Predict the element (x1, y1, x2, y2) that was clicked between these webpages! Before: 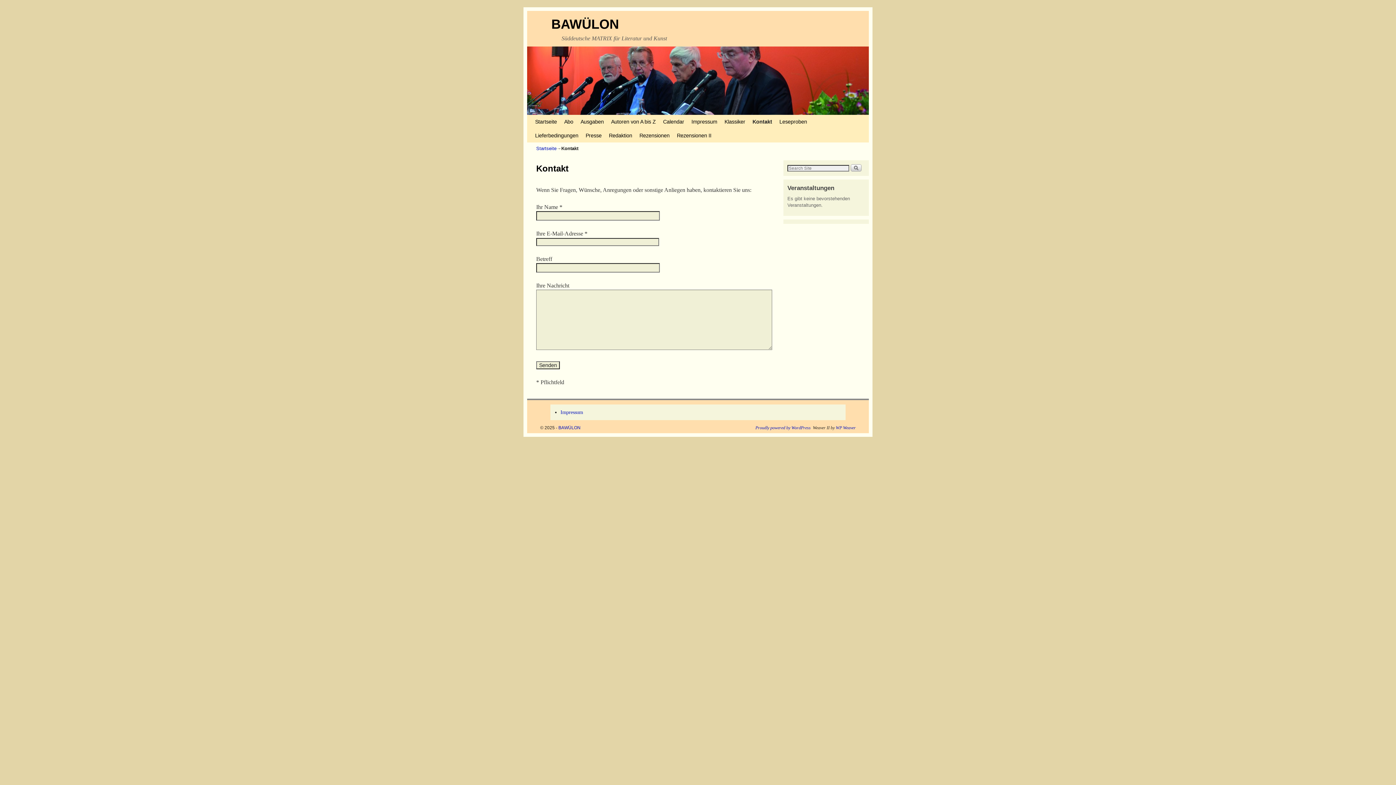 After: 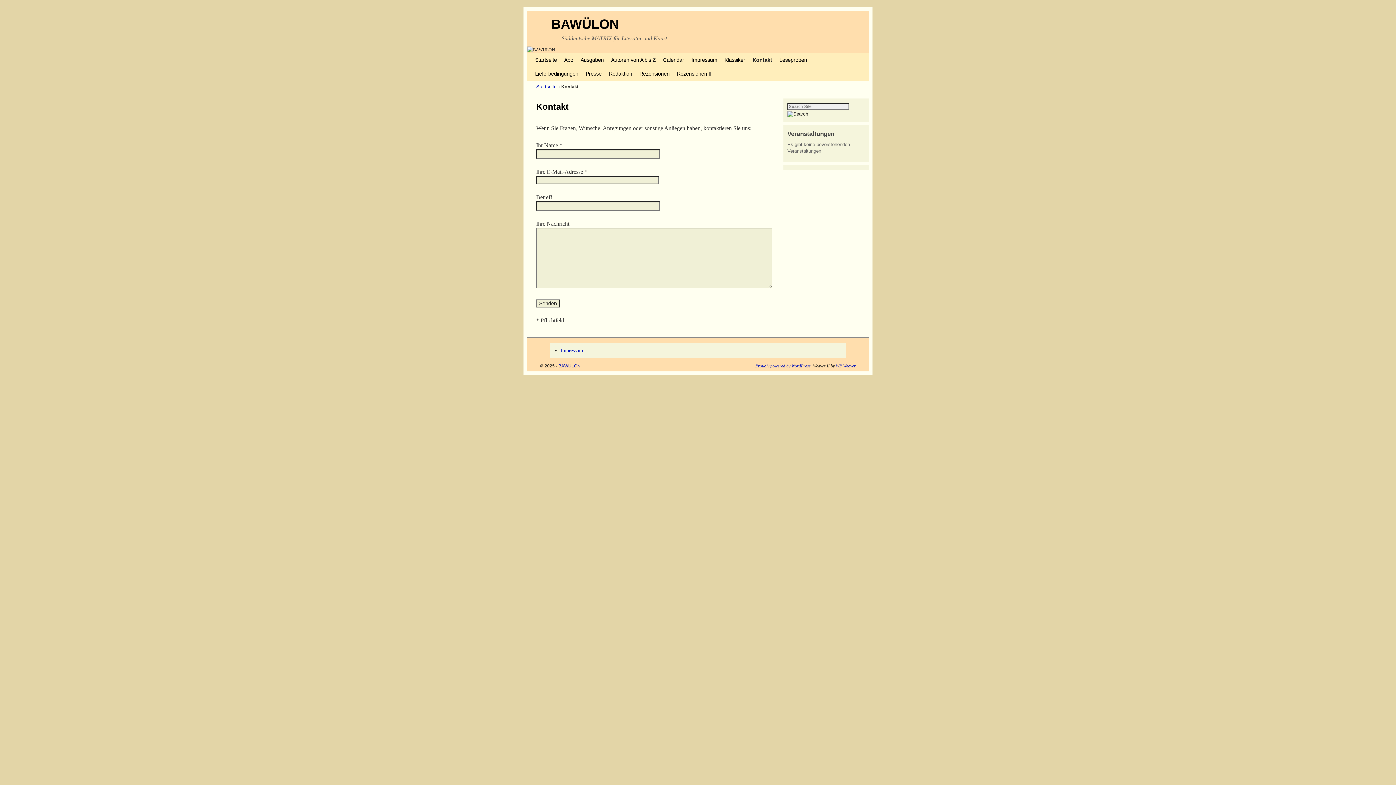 Action: bbox: (749, 114, 776, 128) label: Kontakt